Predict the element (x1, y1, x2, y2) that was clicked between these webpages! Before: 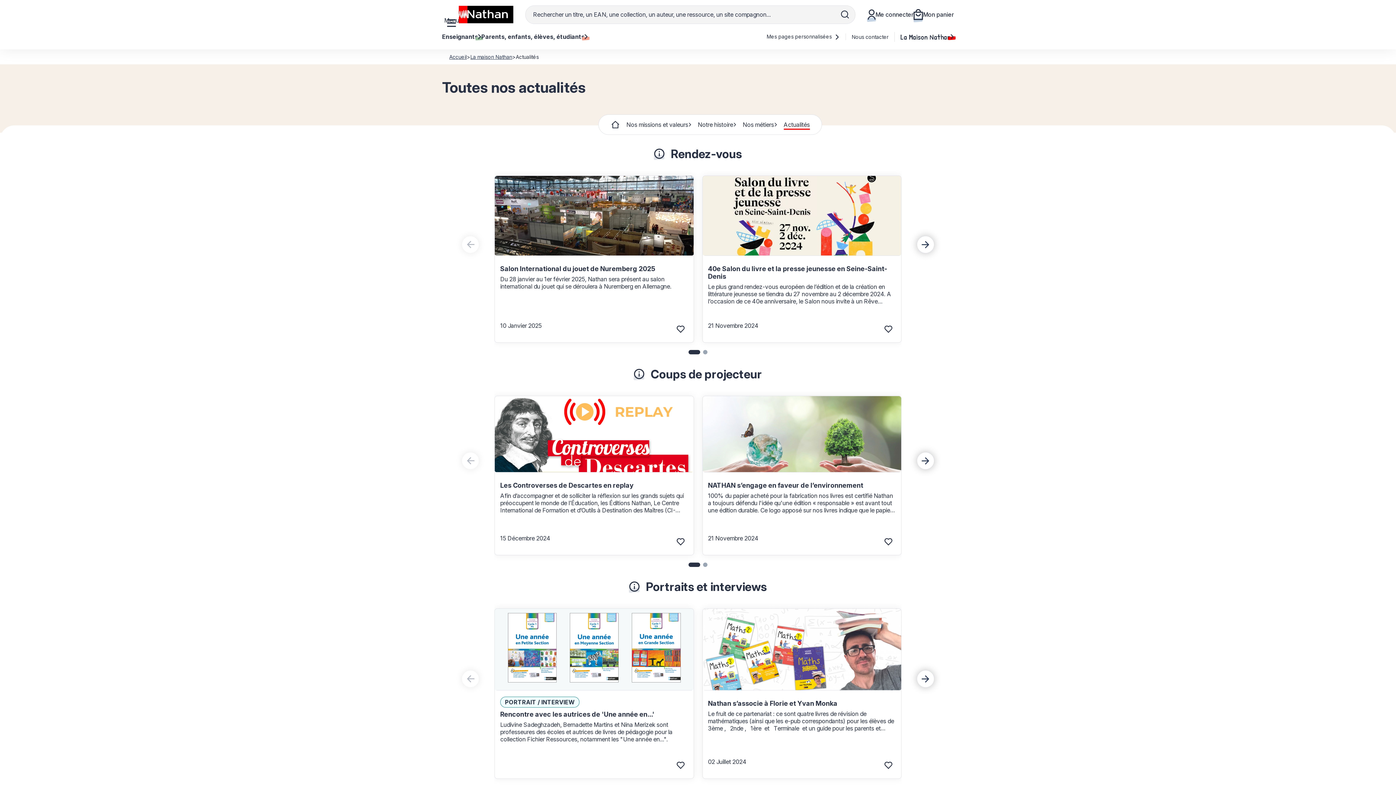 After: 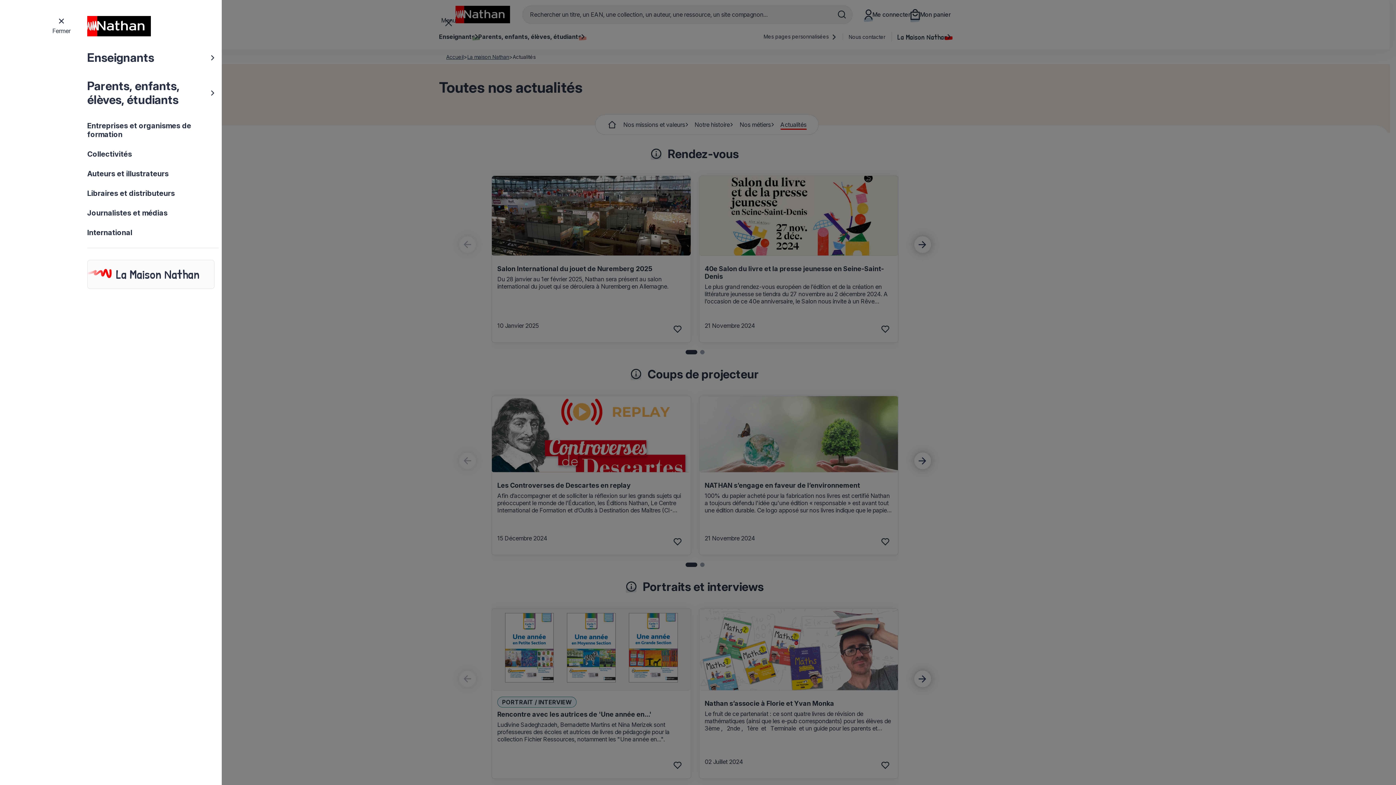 Action: label: Menu bbox: (442, 16, 446, 17)